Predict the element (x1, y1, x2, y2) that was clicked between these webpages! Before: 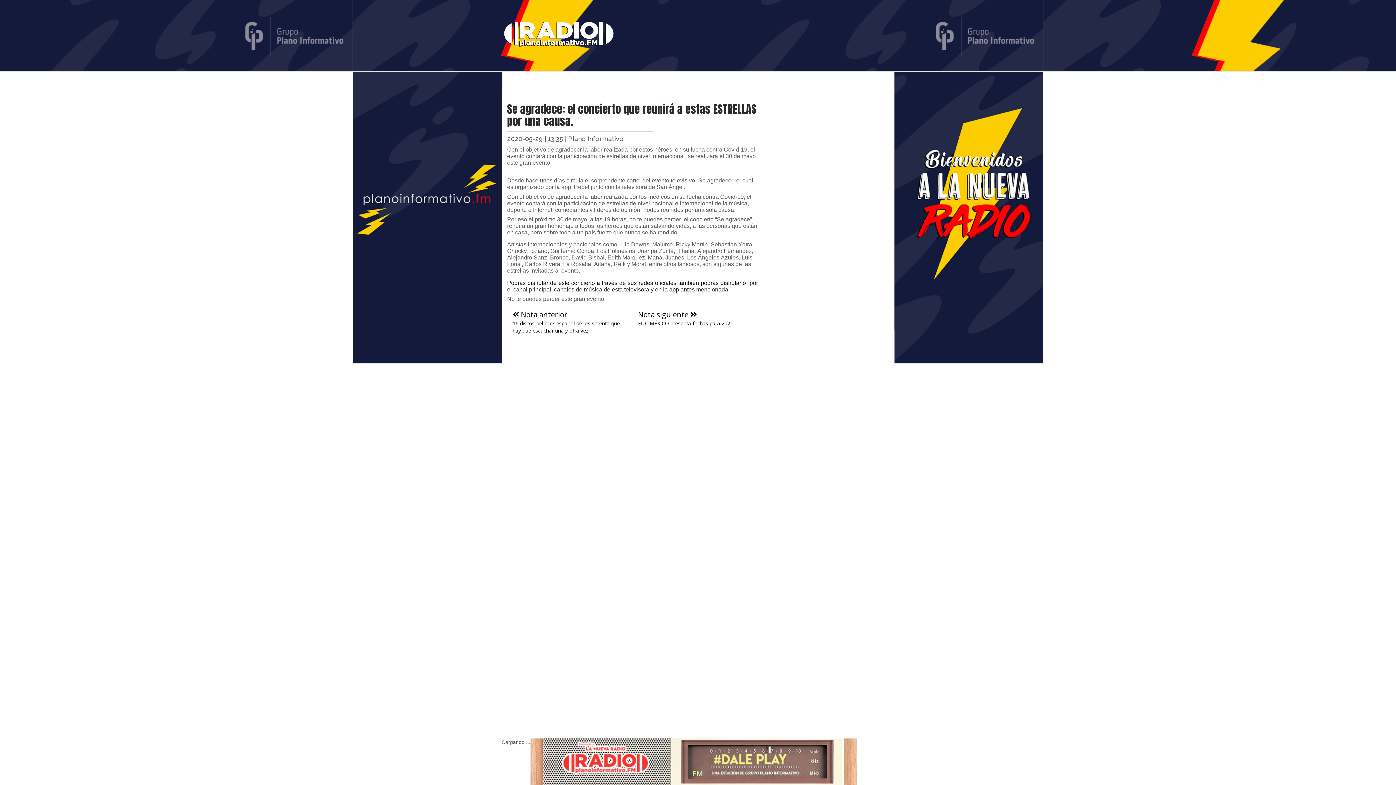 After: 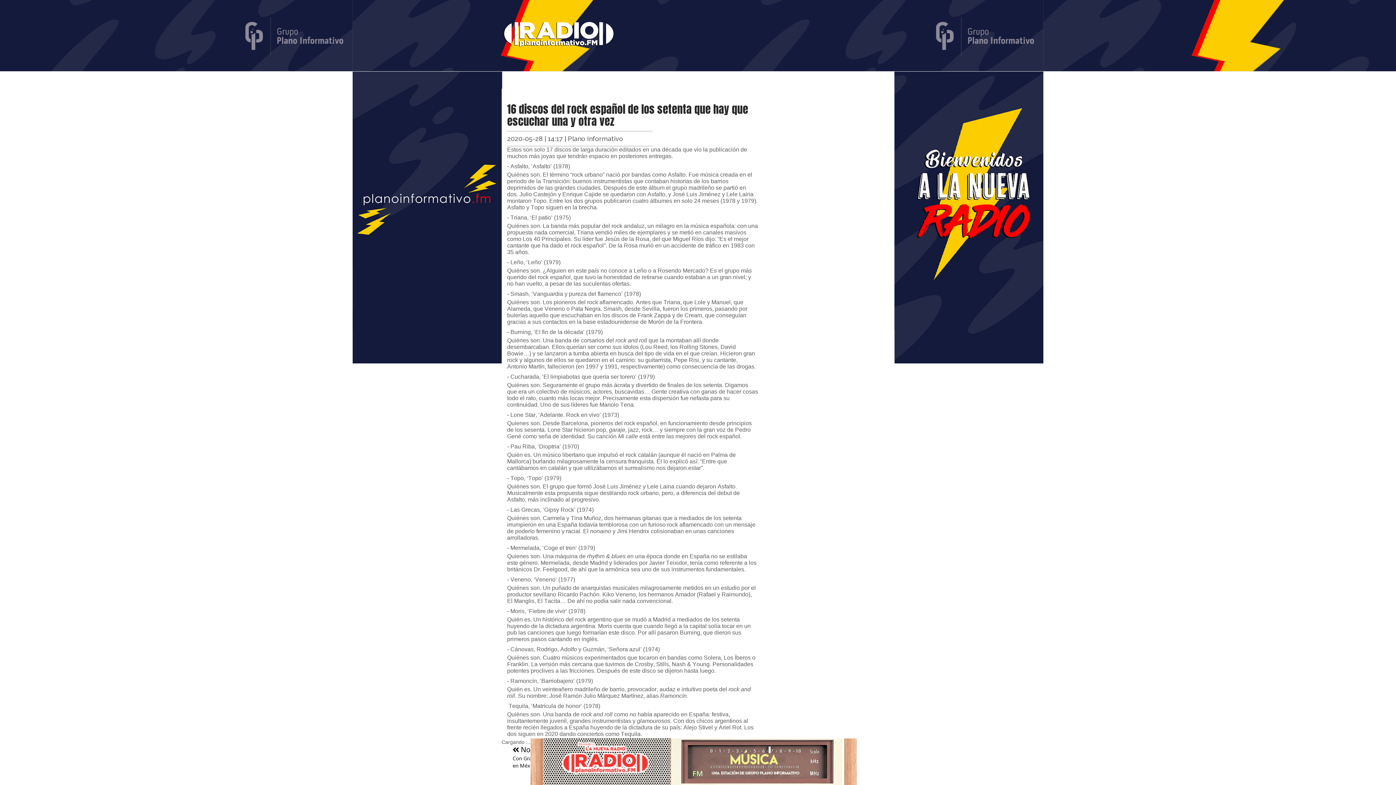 Action: label: 16 discos del rock español de los setenta que hay que escuchar una y otra vez bbox: (512, 319, 620, 334)